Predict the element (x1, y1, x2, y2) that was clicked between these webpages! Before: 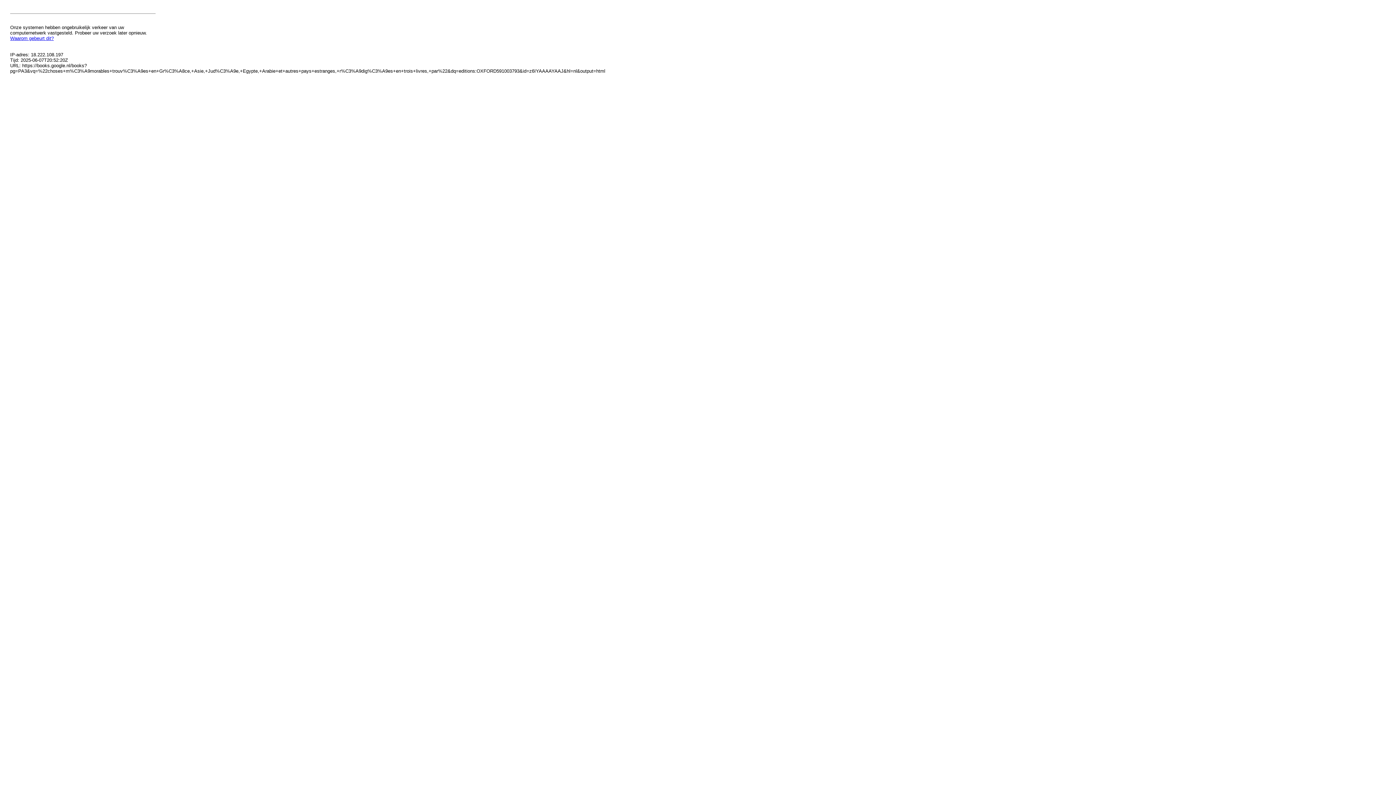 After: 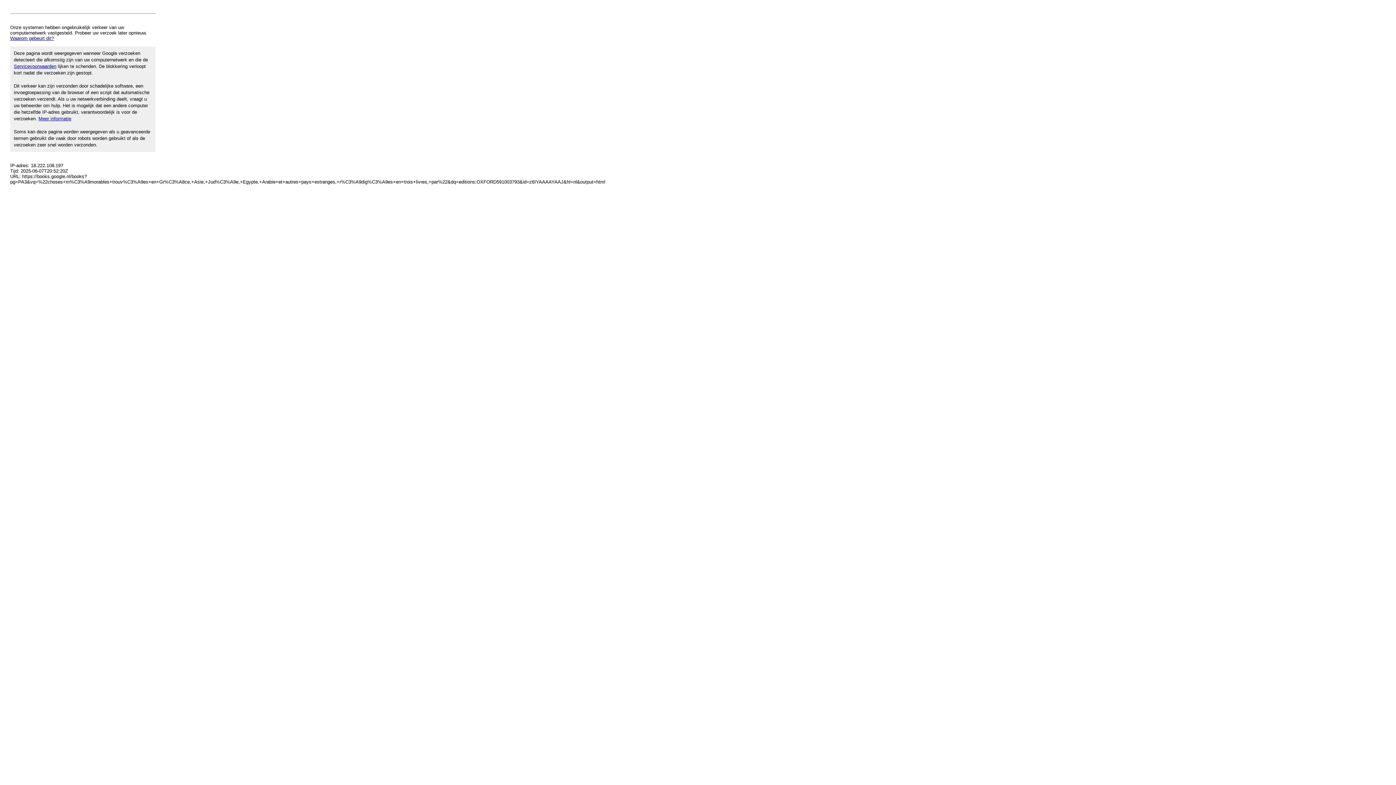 Action: bbox: (10, 35, 53, 41) label: Waarom gebeurt dit?